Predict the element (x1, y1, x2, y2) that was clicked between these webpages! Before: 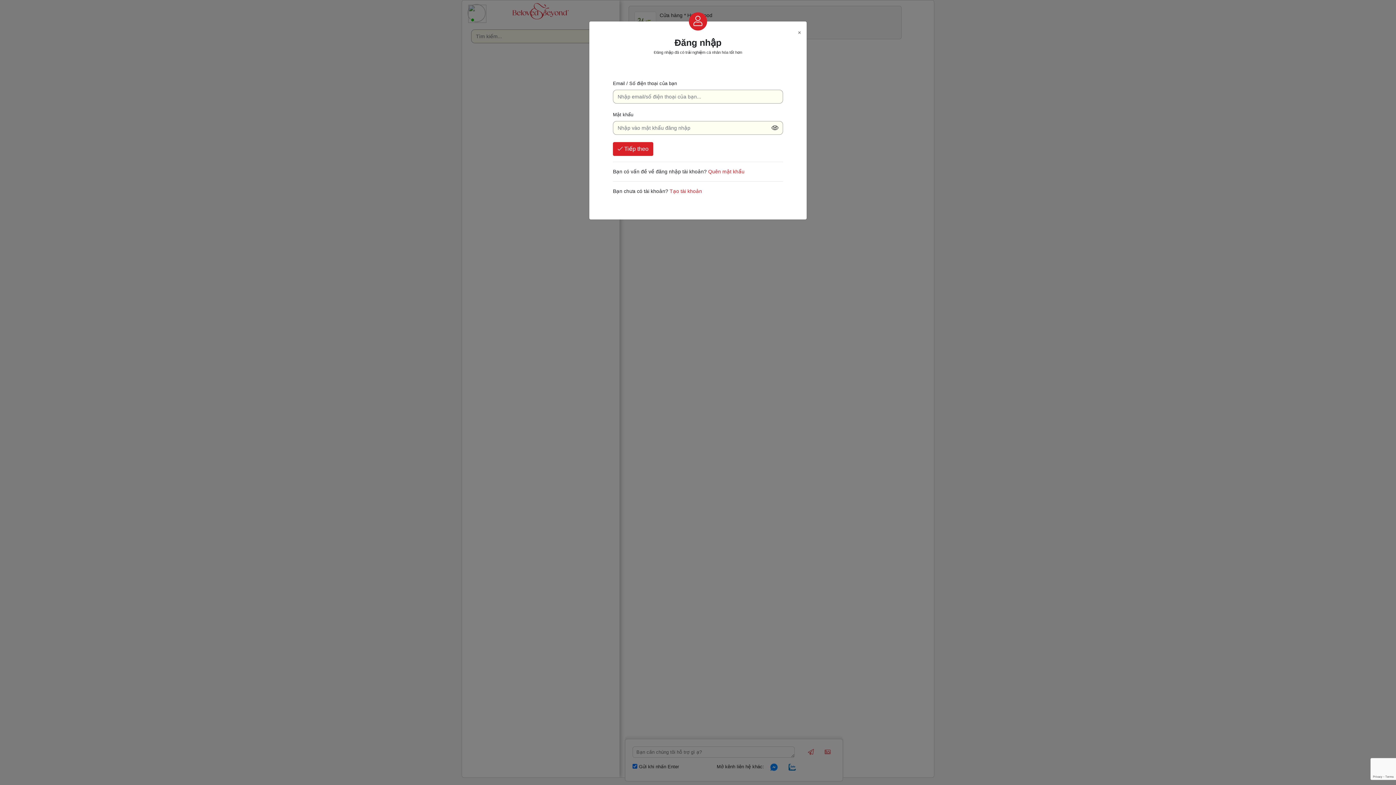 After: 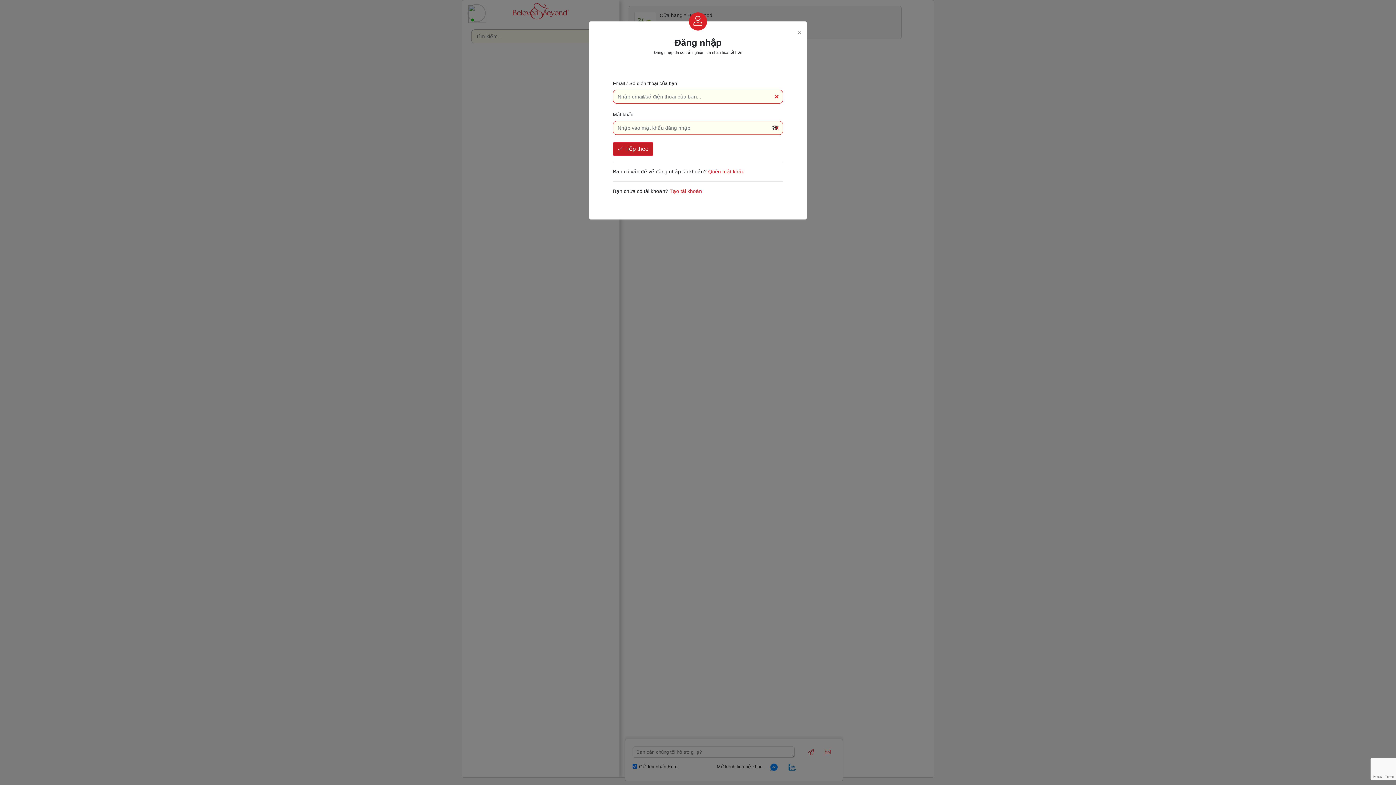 Action: label:  Tiếp theo bbox: (613, 142, 653, 156)